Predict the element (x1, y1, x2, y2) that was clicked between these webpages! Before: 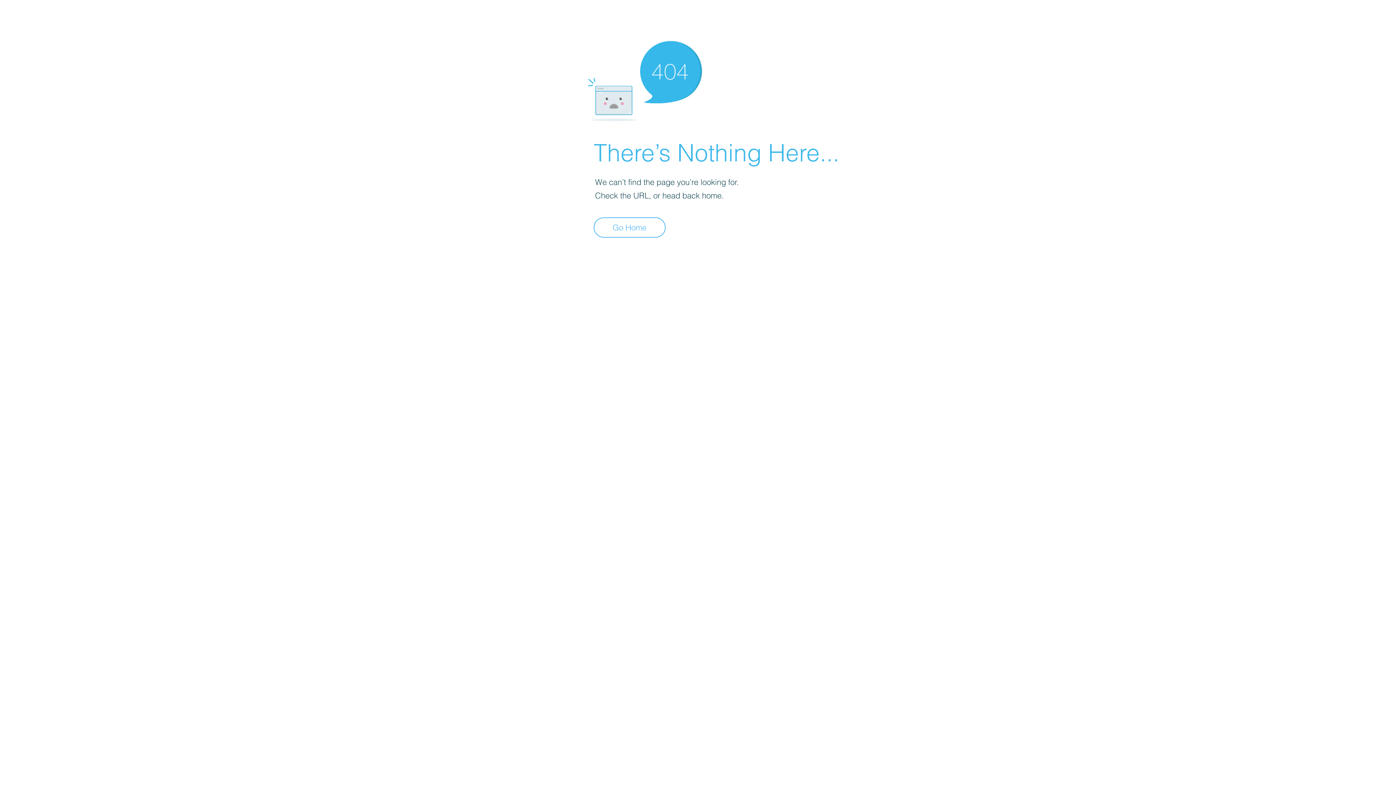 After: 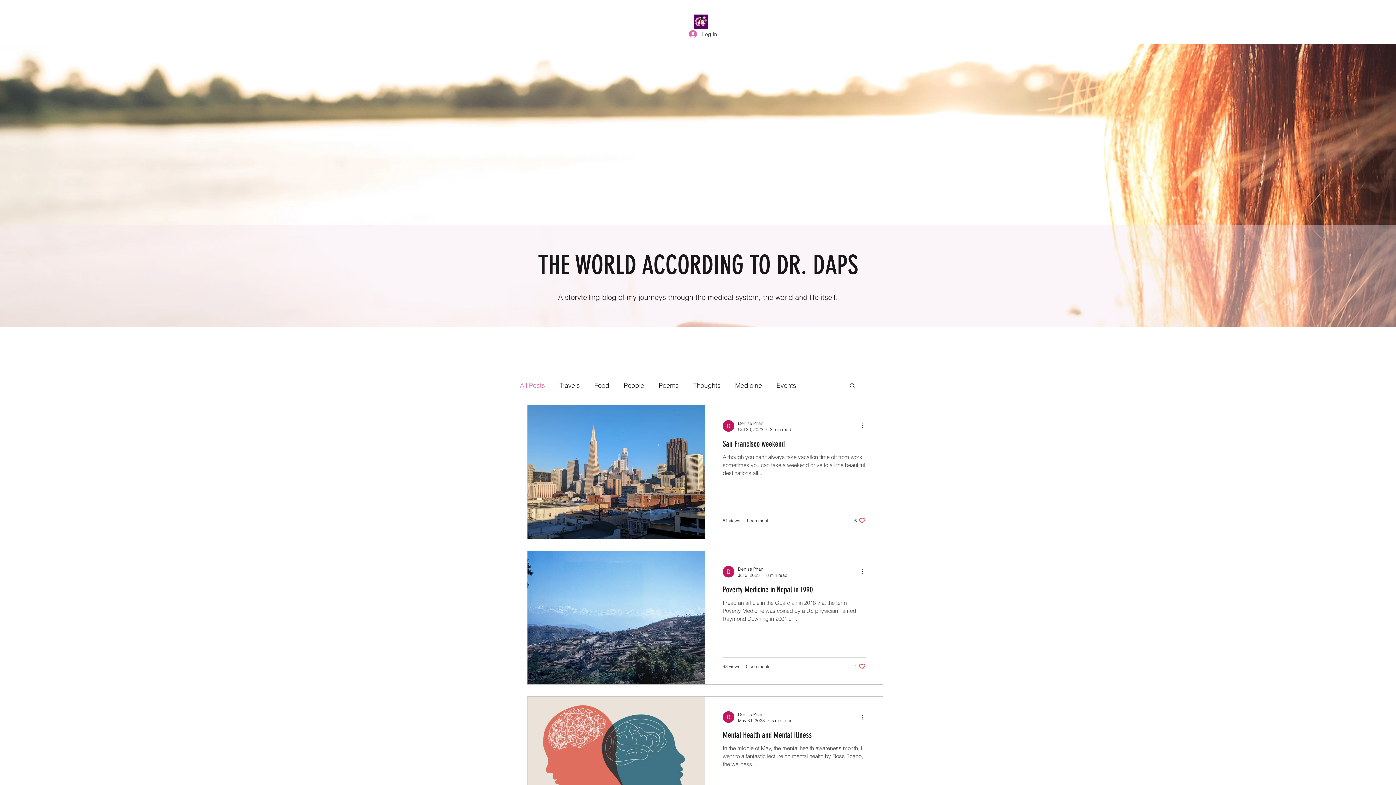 Action: bbox: (593, 217, 665, 237) label: Go Home